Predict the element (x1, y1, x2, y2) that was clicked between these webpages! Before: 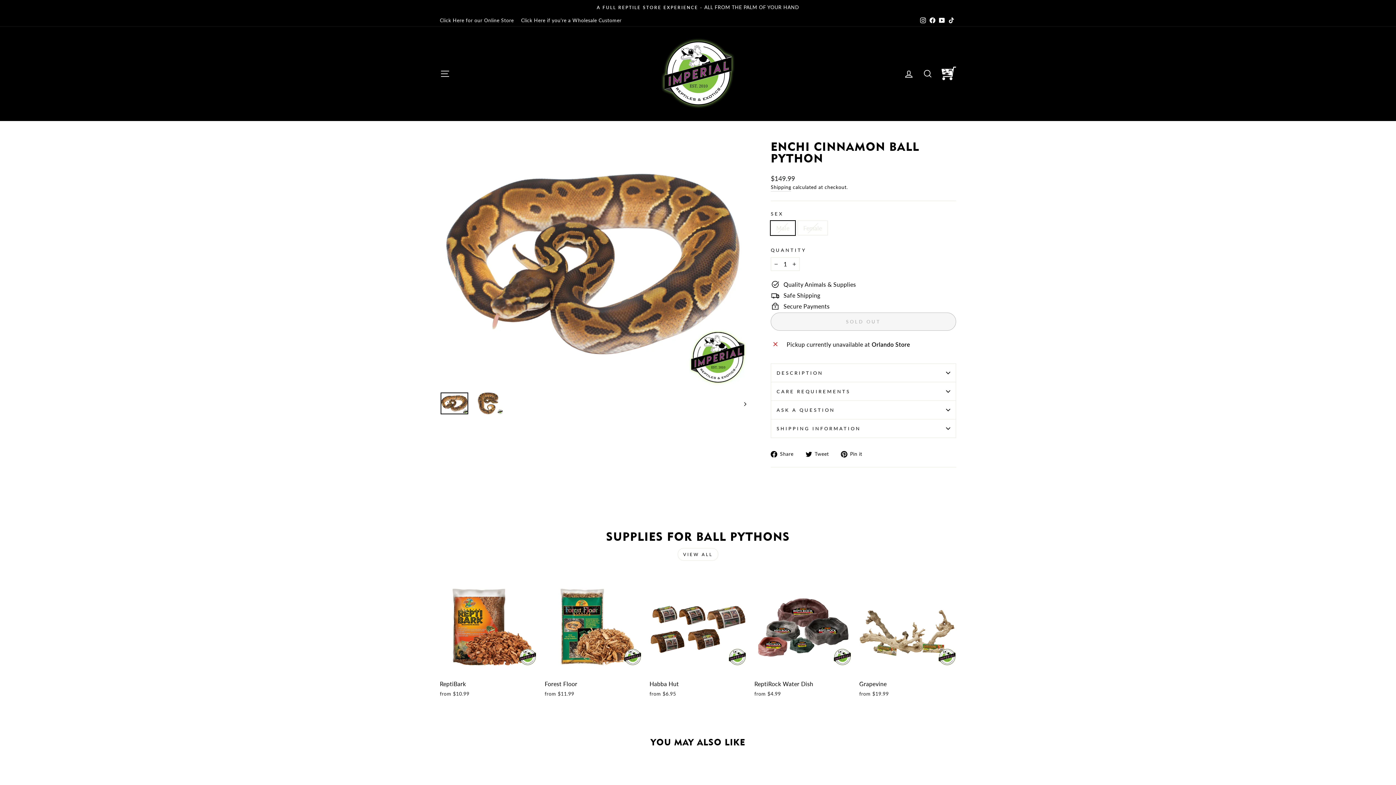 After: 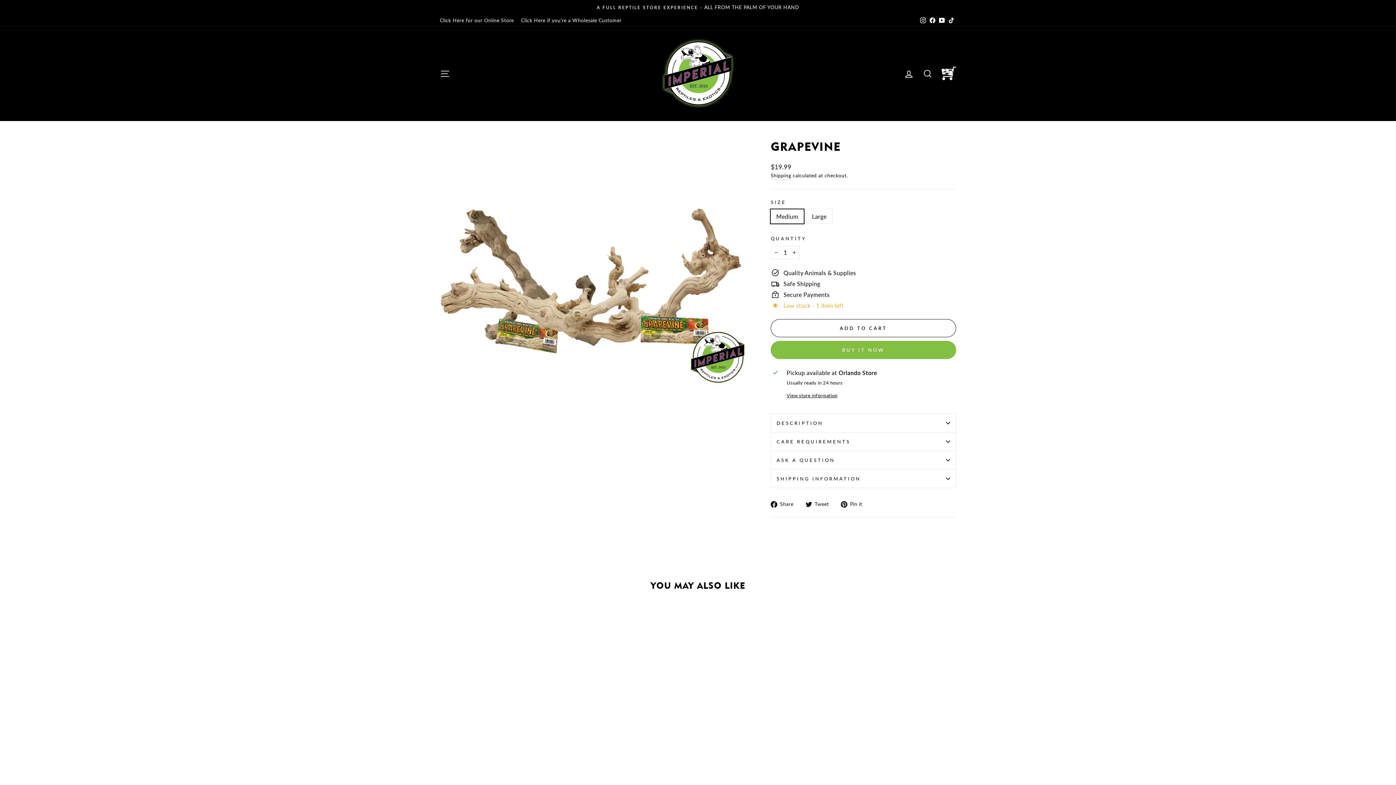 Action: label: Quick view
Grapevine
from $19.99 bbox: (859, 579, 956, 699)